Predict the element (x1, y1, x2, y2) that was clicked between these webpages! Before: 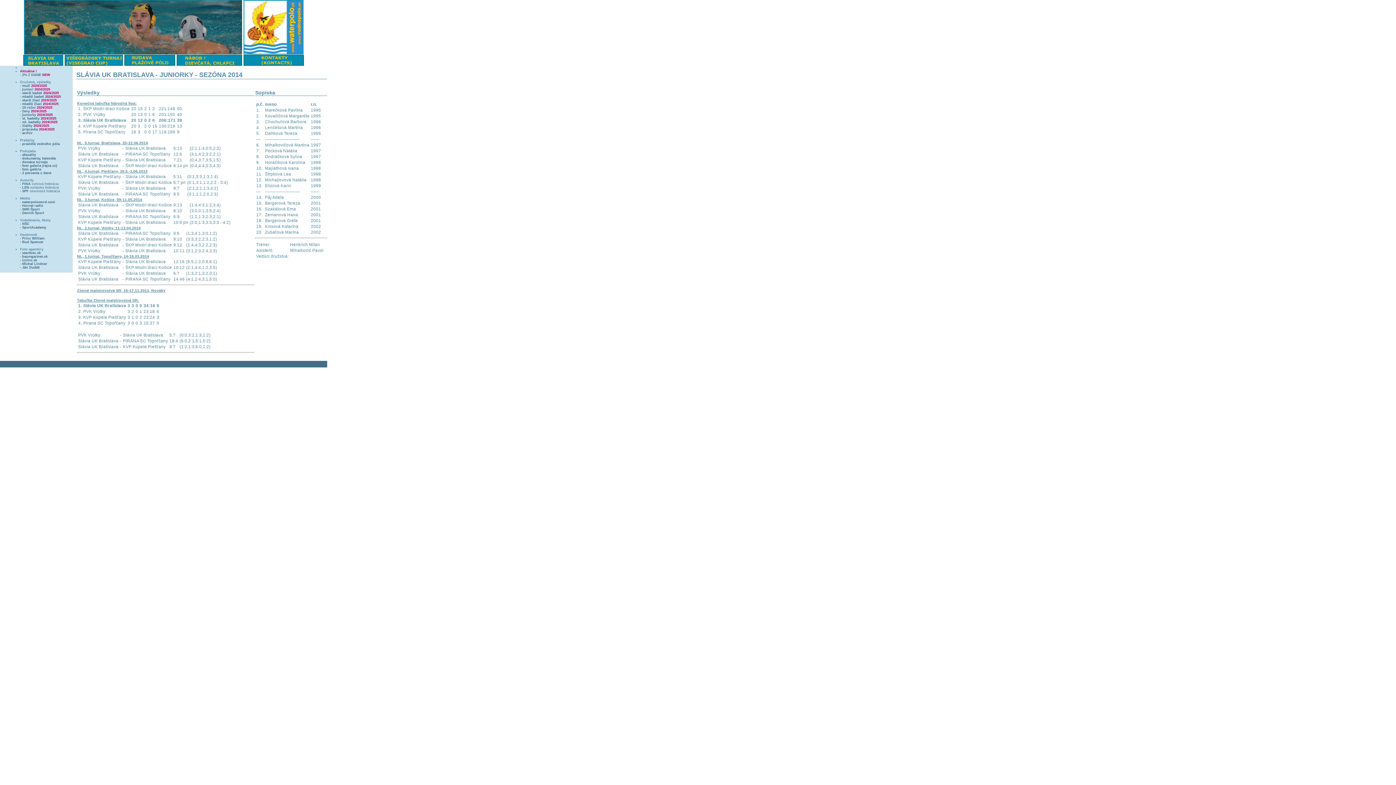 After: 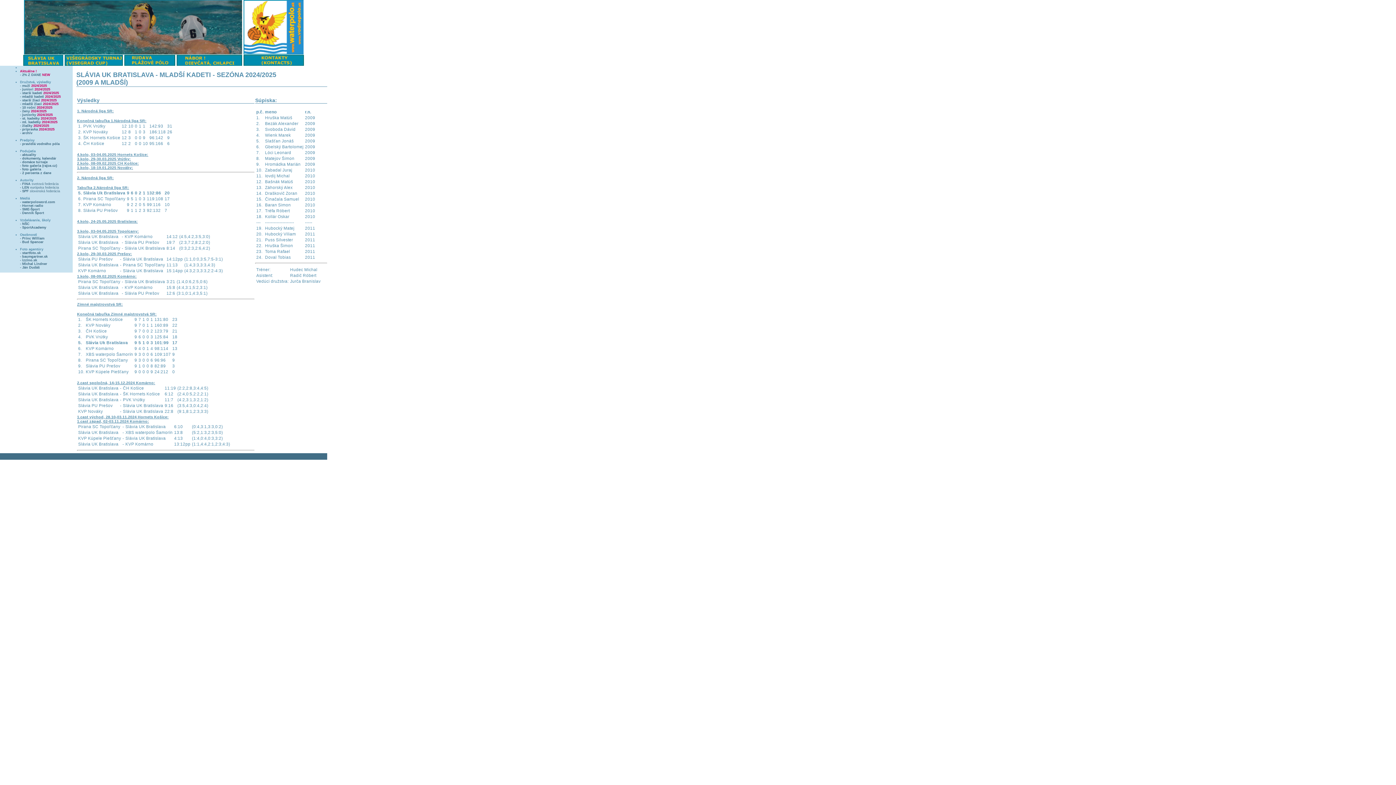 Action: label: - mladší kadeti 2024/2025 bbox: (20, 94, 60, 98)